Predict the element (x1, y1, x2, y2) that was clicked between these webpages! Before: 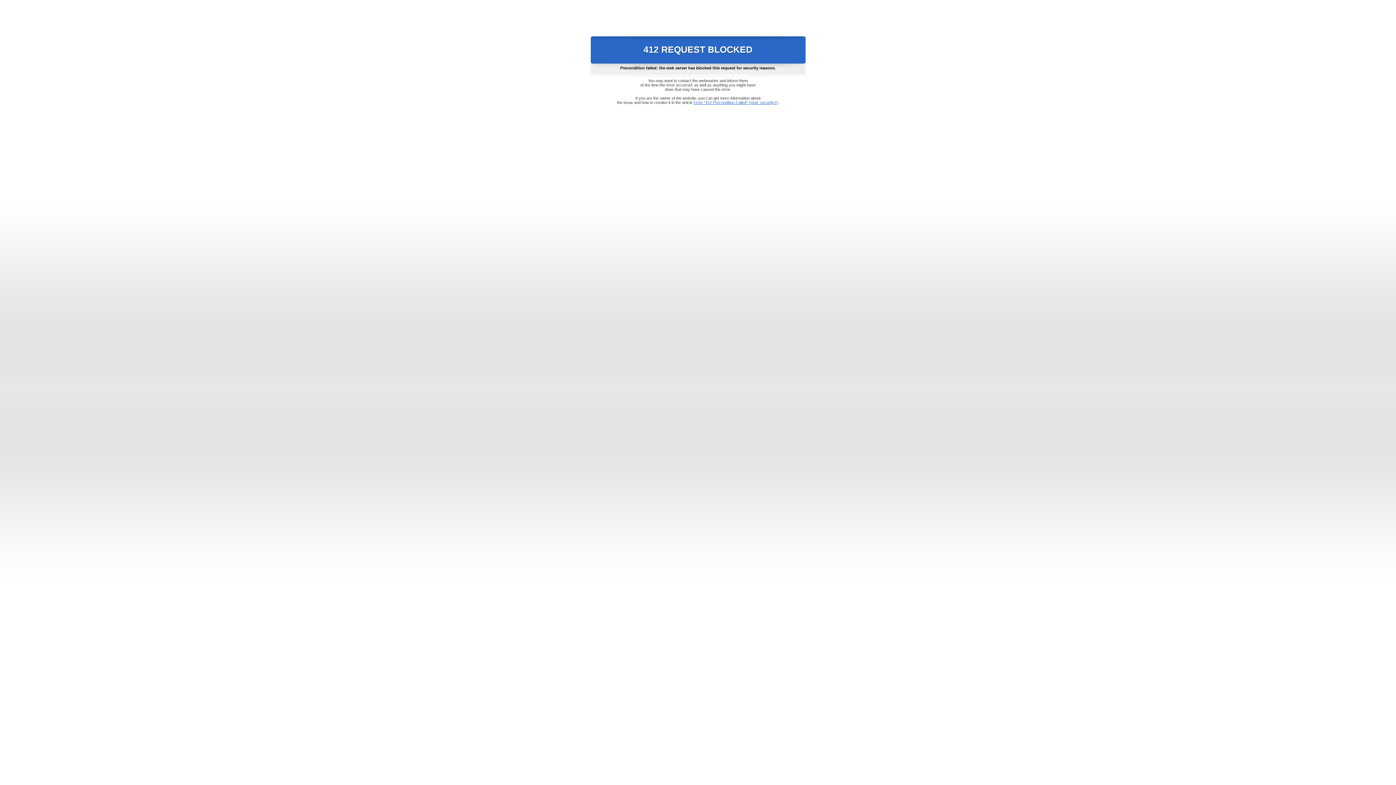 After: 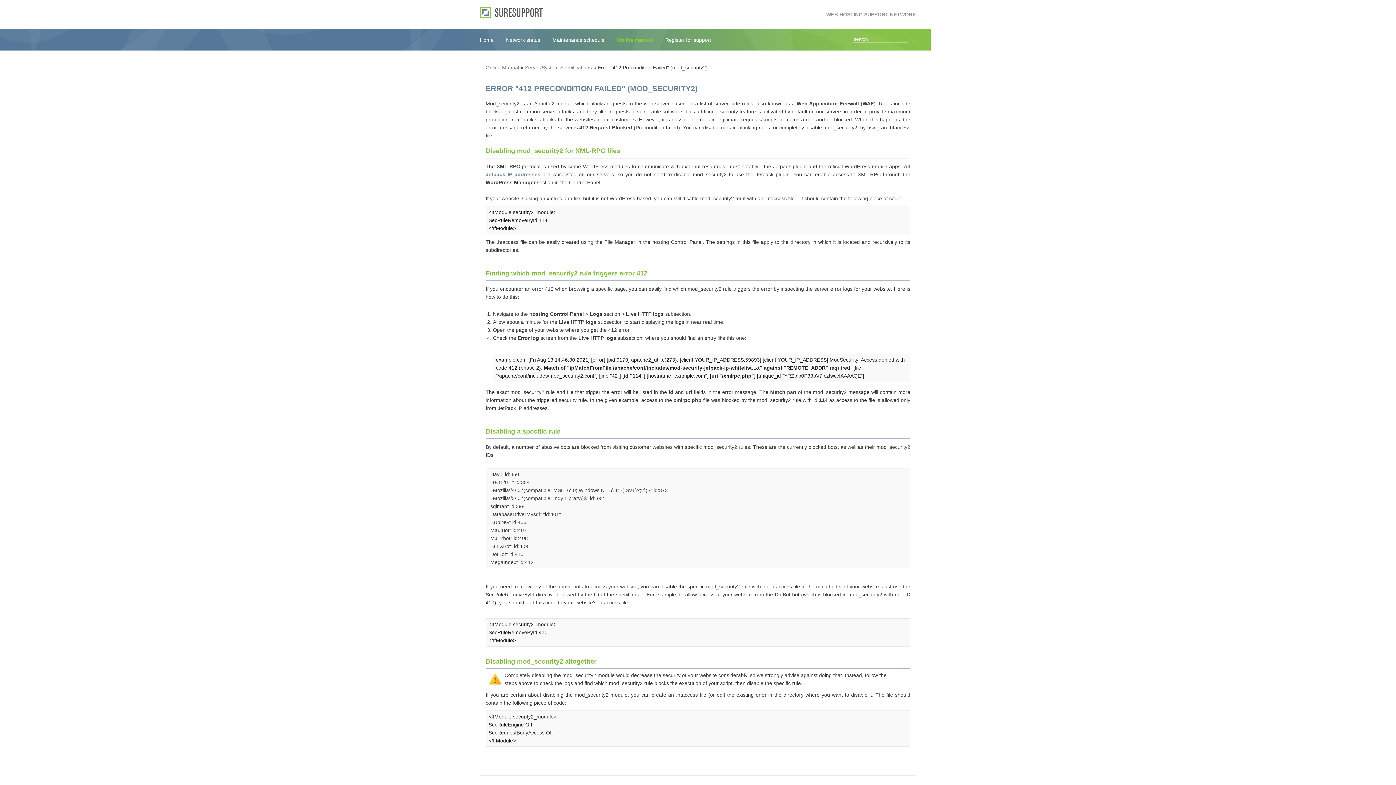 Action: label: Error "412 Precondition Failed" (mod_security2) bbox: (693, 100, 778, 104)